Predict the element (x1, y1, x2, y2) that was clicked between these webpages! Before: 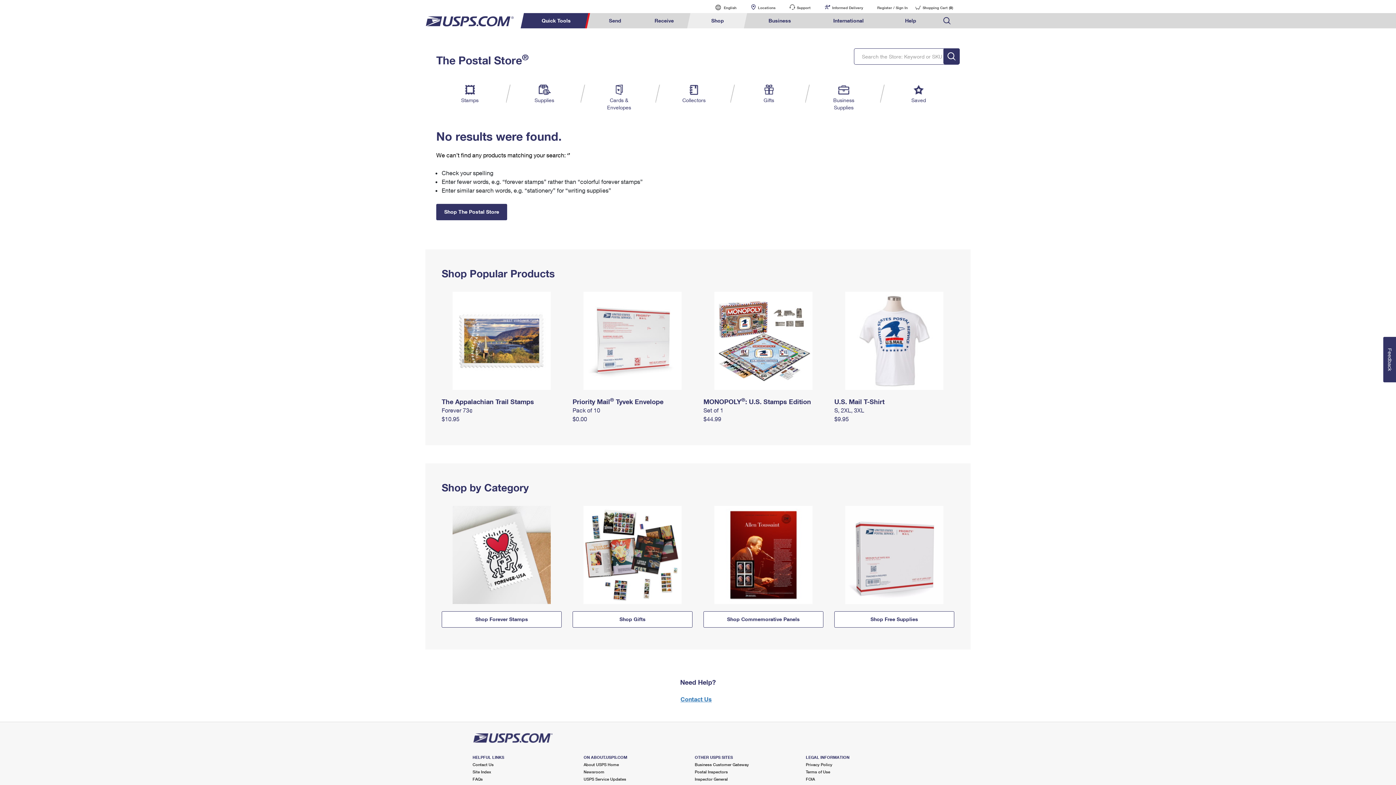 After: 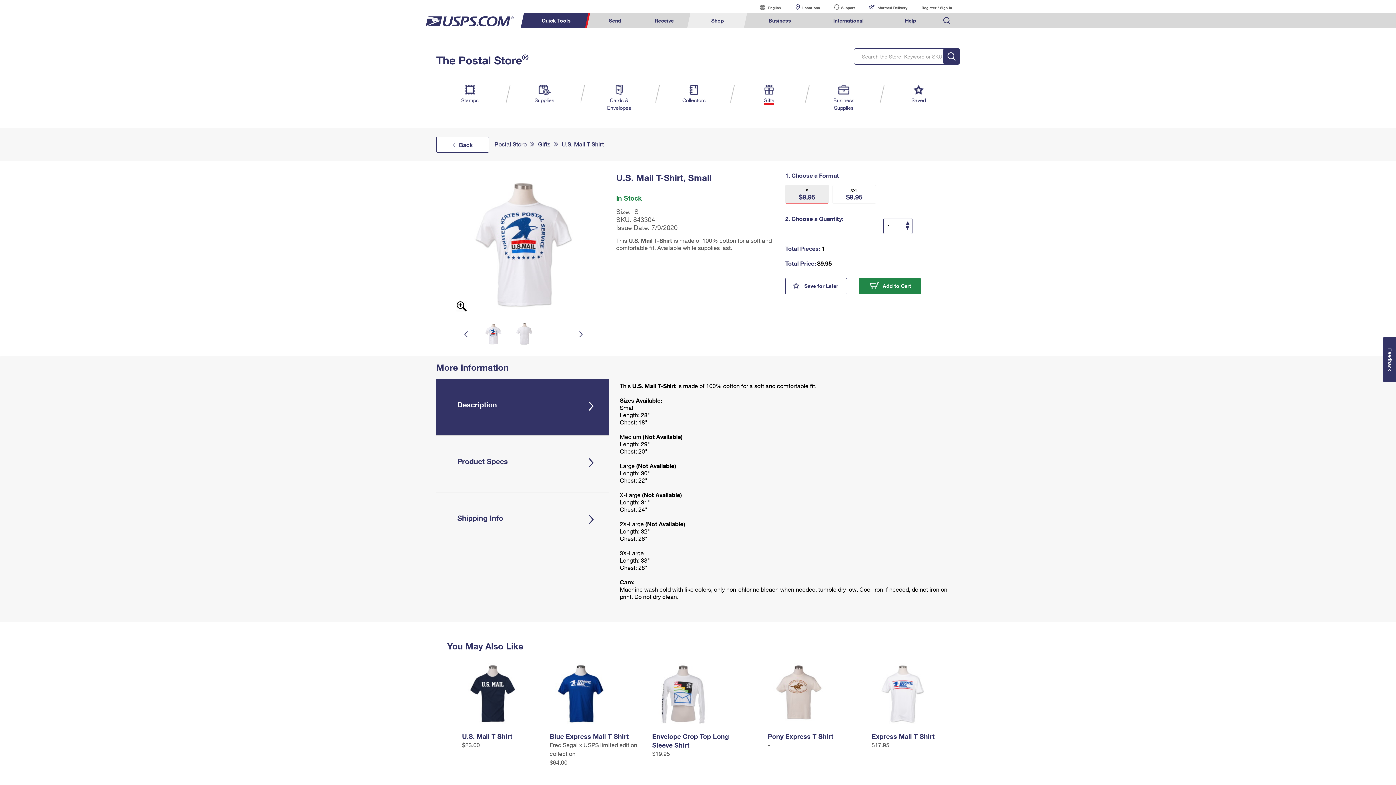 Action: label: $9.95 bbox: (834, 415, 849, 422)